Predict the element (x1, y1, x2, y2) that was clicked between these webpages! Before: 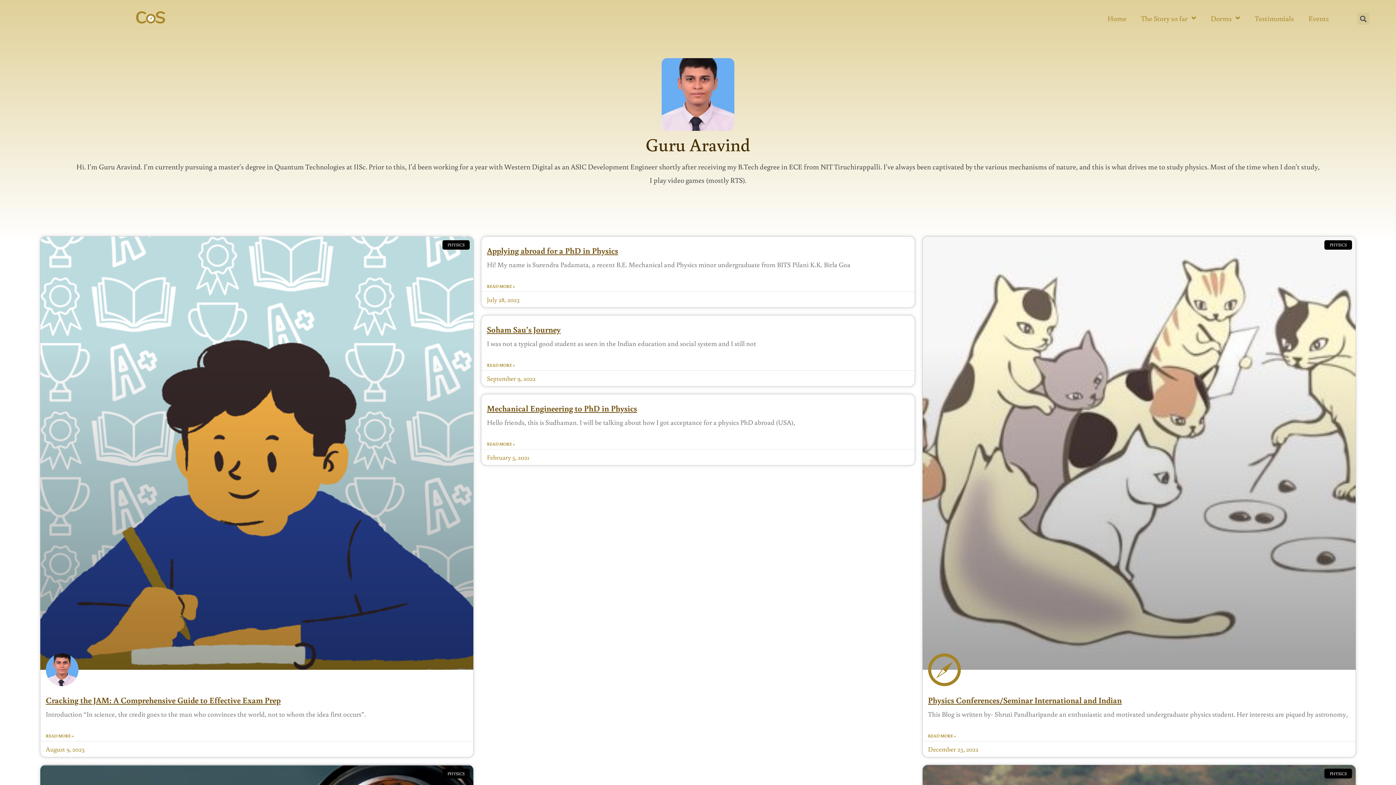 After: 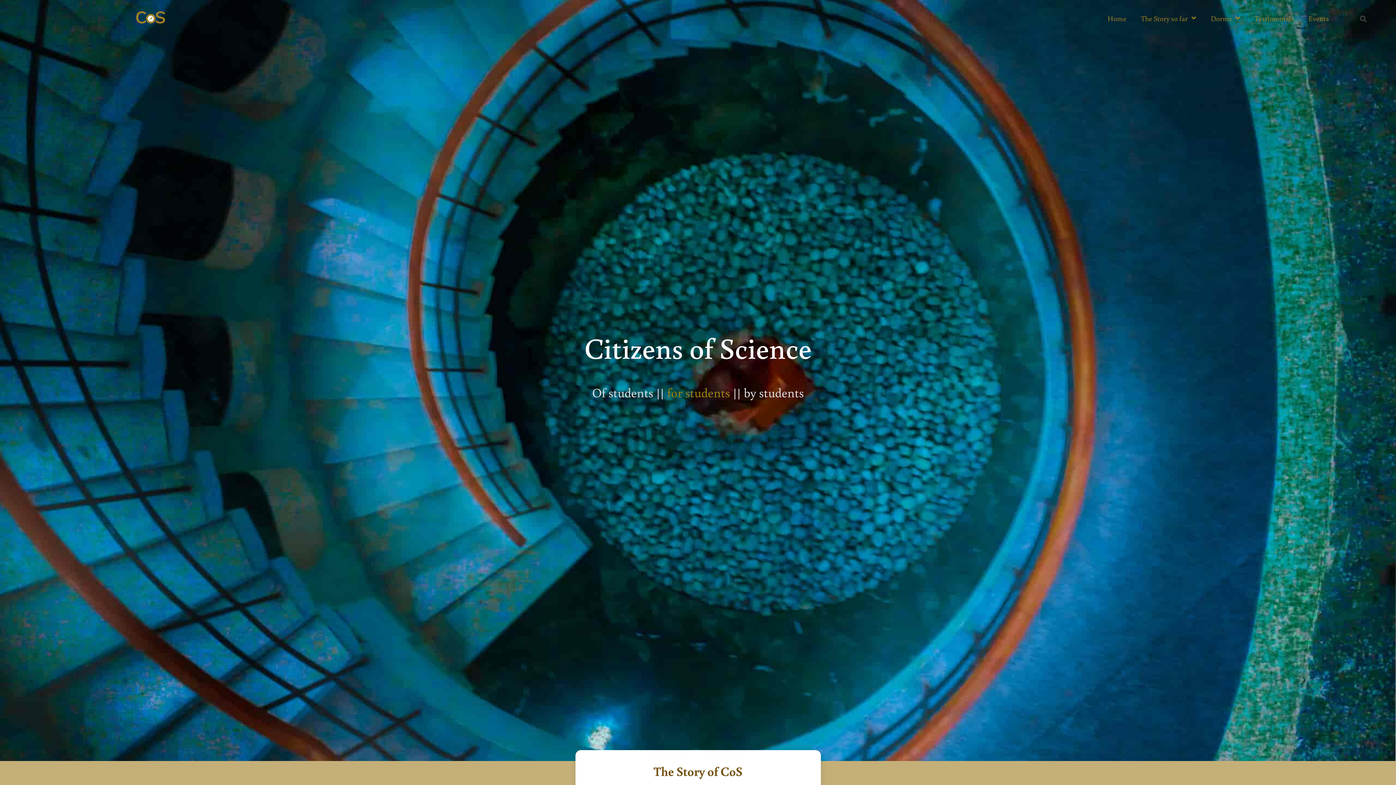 Action: bbox: (135, 4, 164, 33)